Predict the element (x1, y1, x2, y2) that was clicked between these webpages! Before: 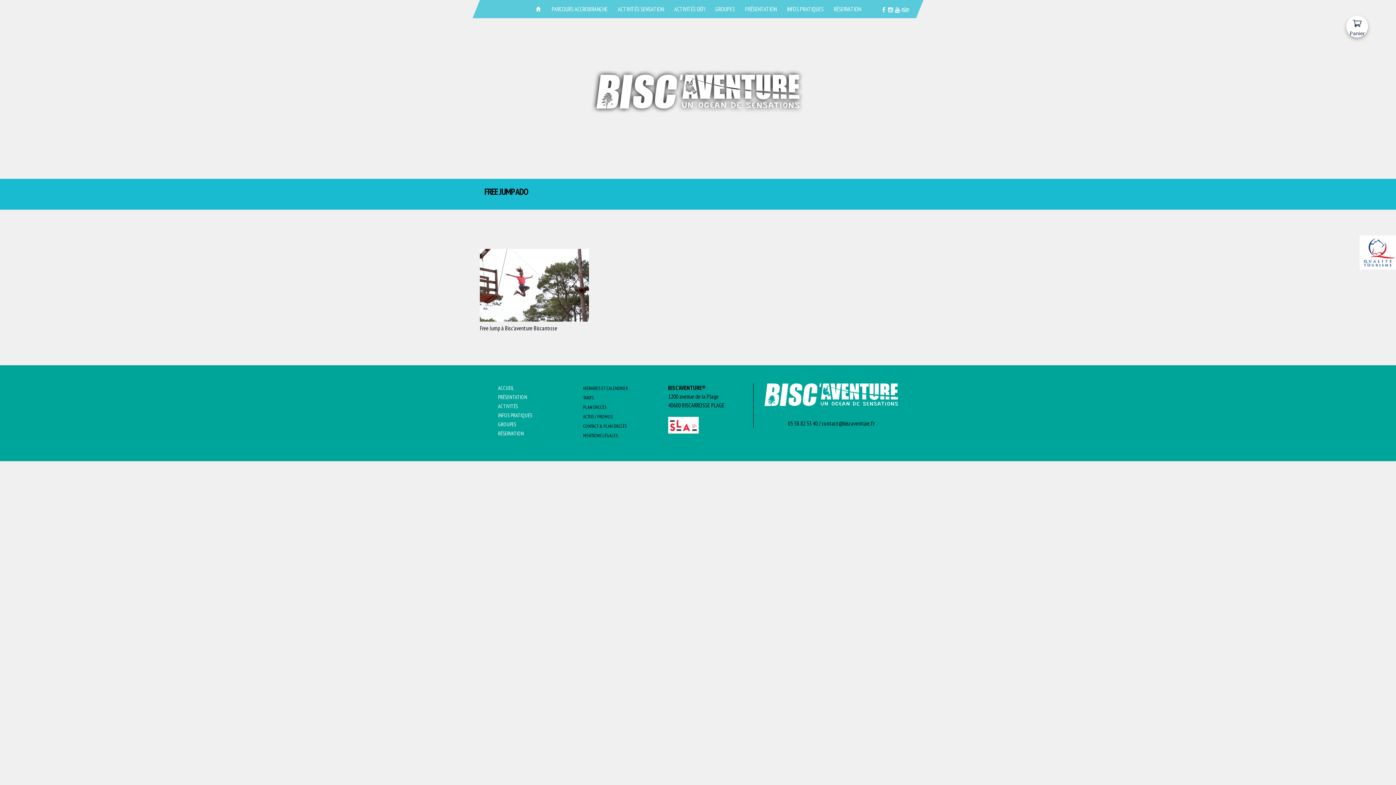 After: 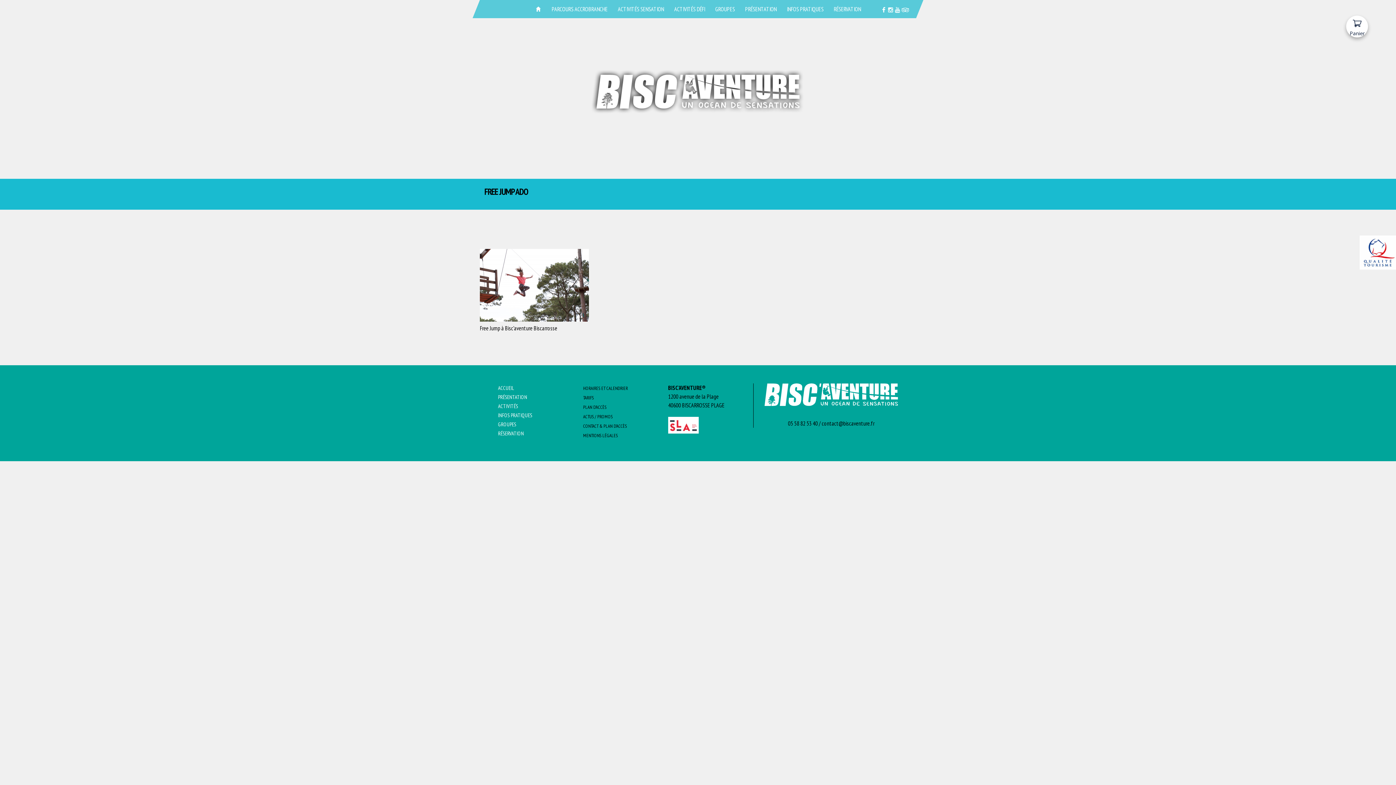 Action: bbox: (888, 6, 893, 13)